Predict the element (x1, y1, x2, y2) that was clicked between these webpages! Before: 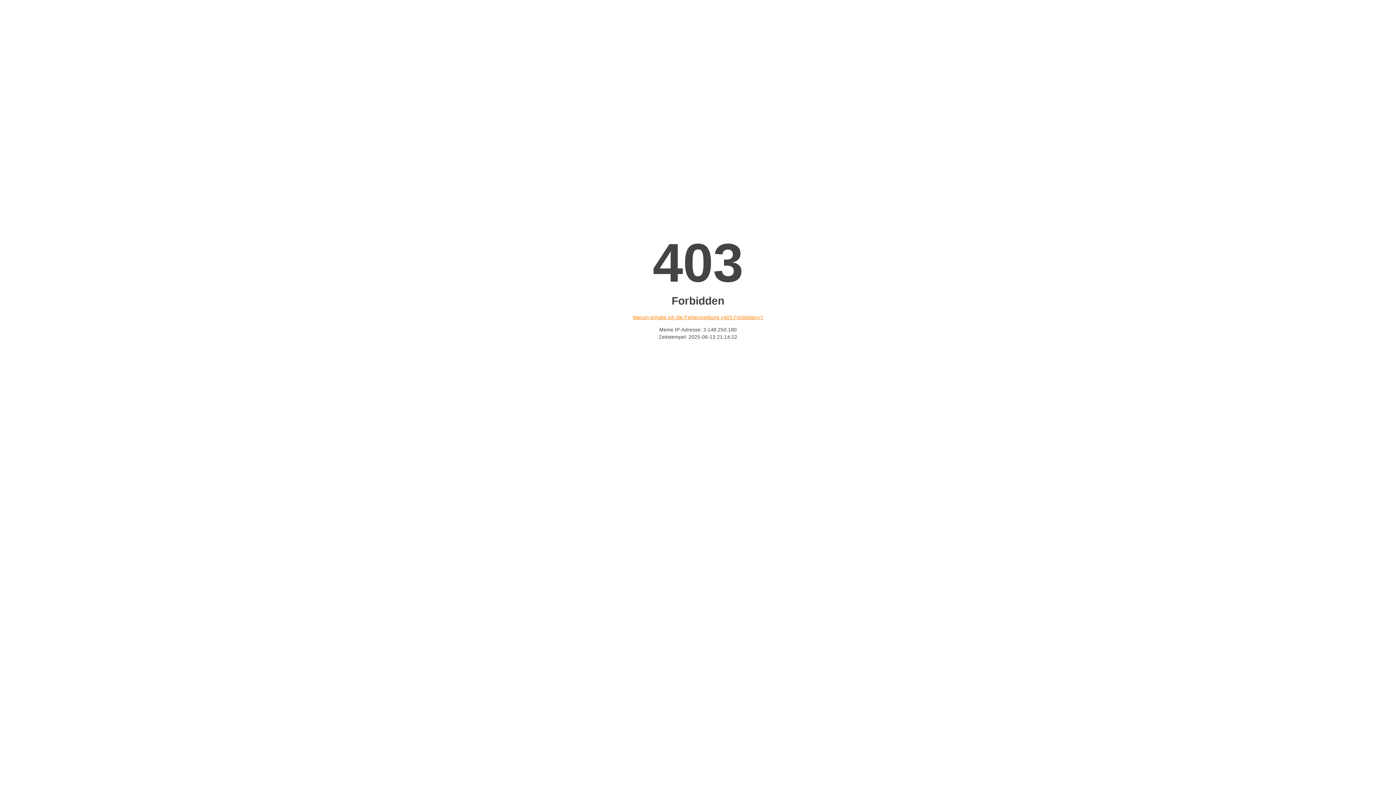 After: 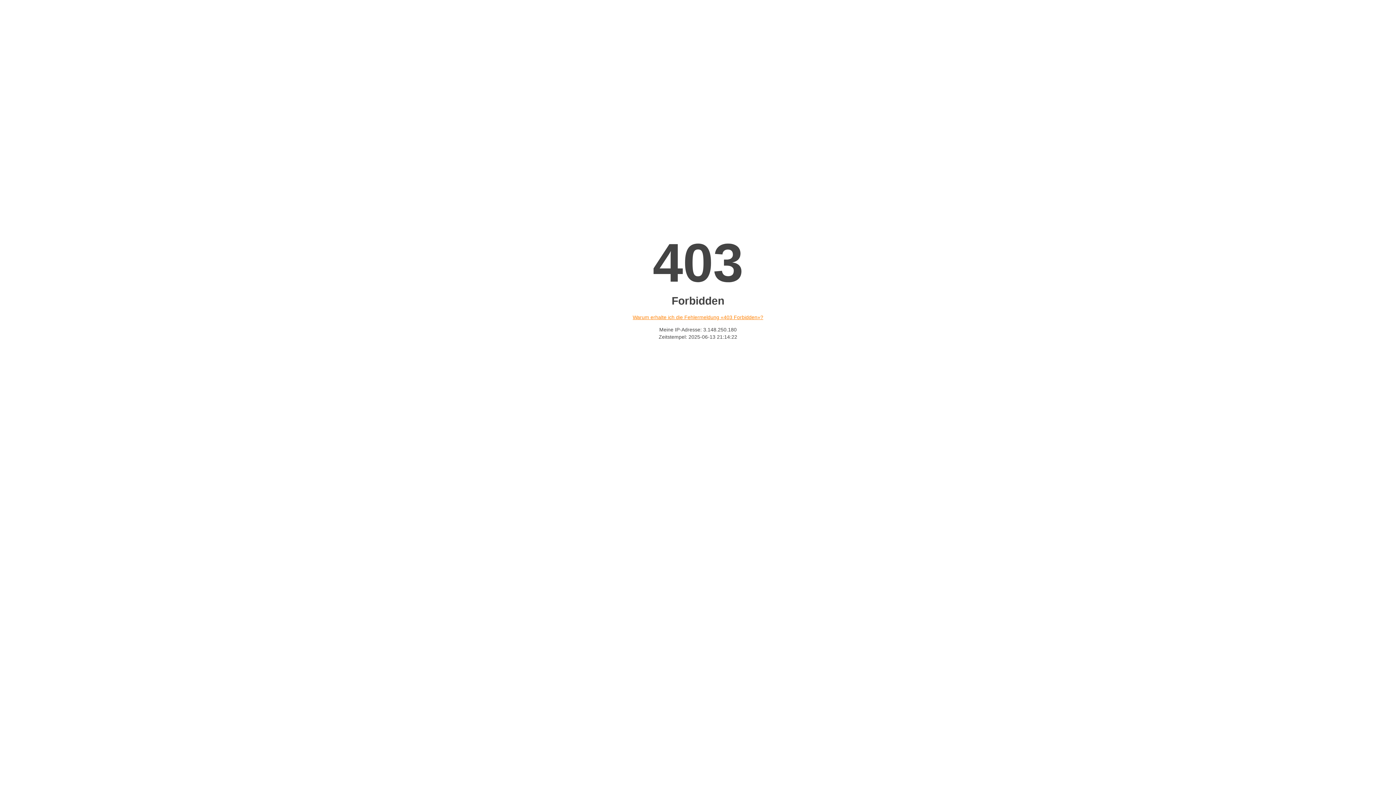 Action: bbox: (632, 314, 763, 320) label: Warum erhalte ich die Fehlermeldung «403 Forbidden»?